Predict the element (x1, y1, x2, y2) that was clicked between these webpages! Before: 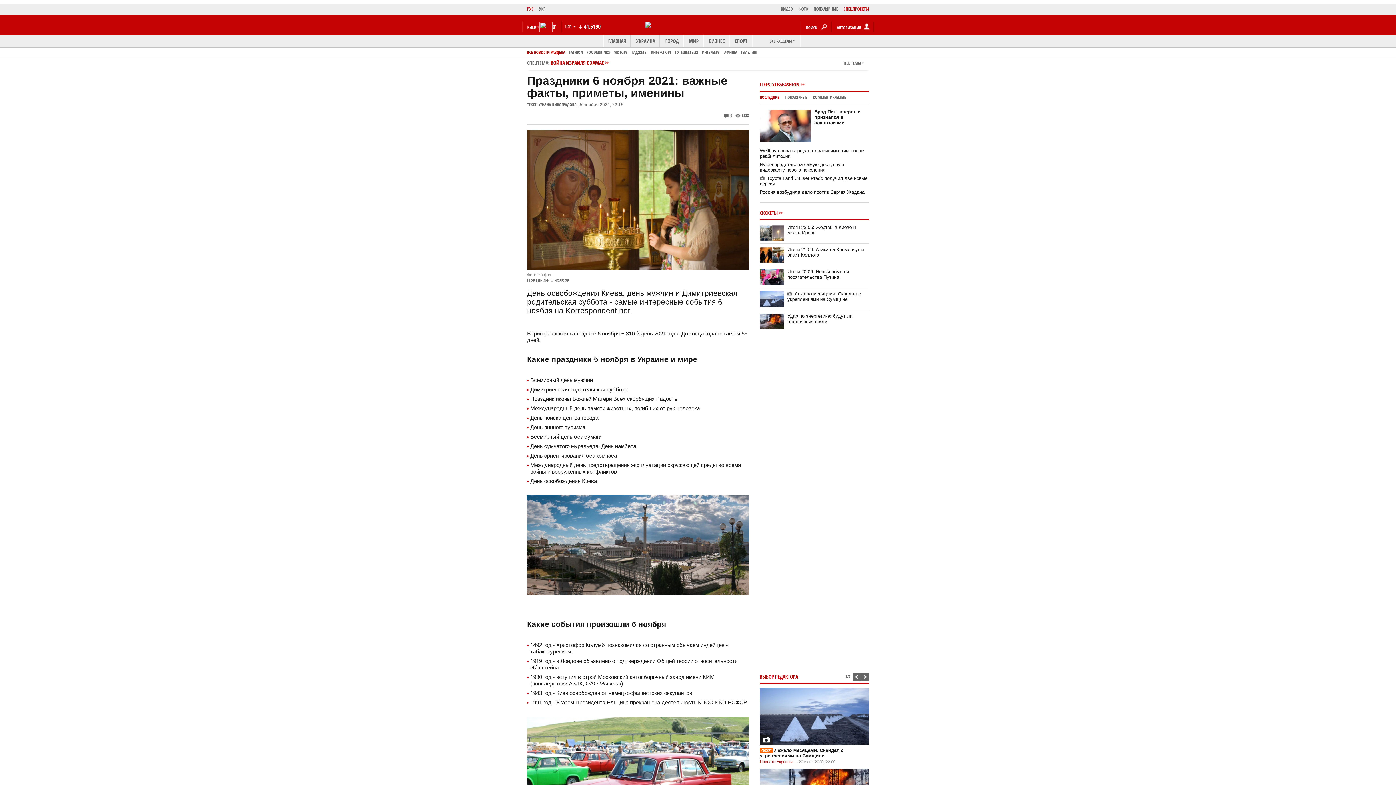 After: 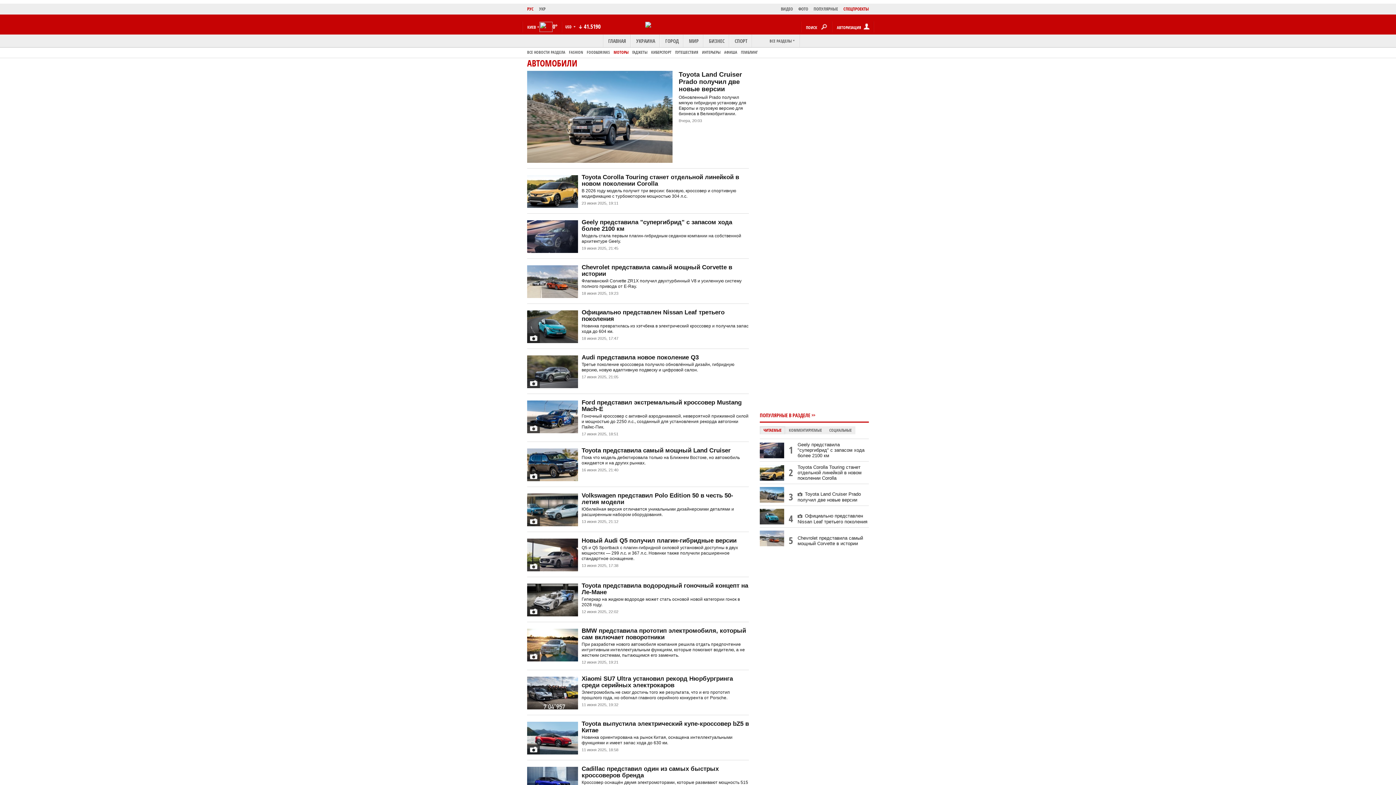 Action: bbox: (613, 49, 628, 54) label: МОТОРЫ